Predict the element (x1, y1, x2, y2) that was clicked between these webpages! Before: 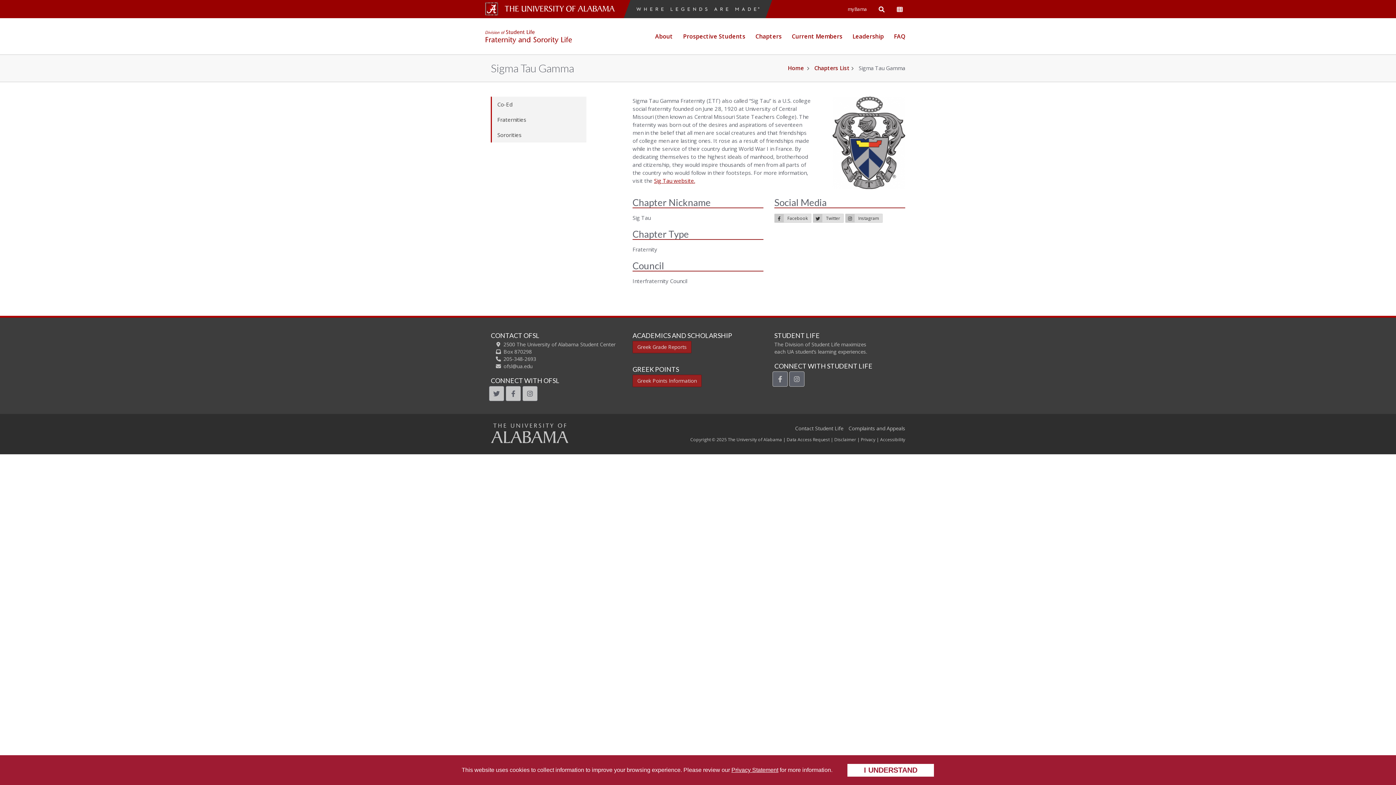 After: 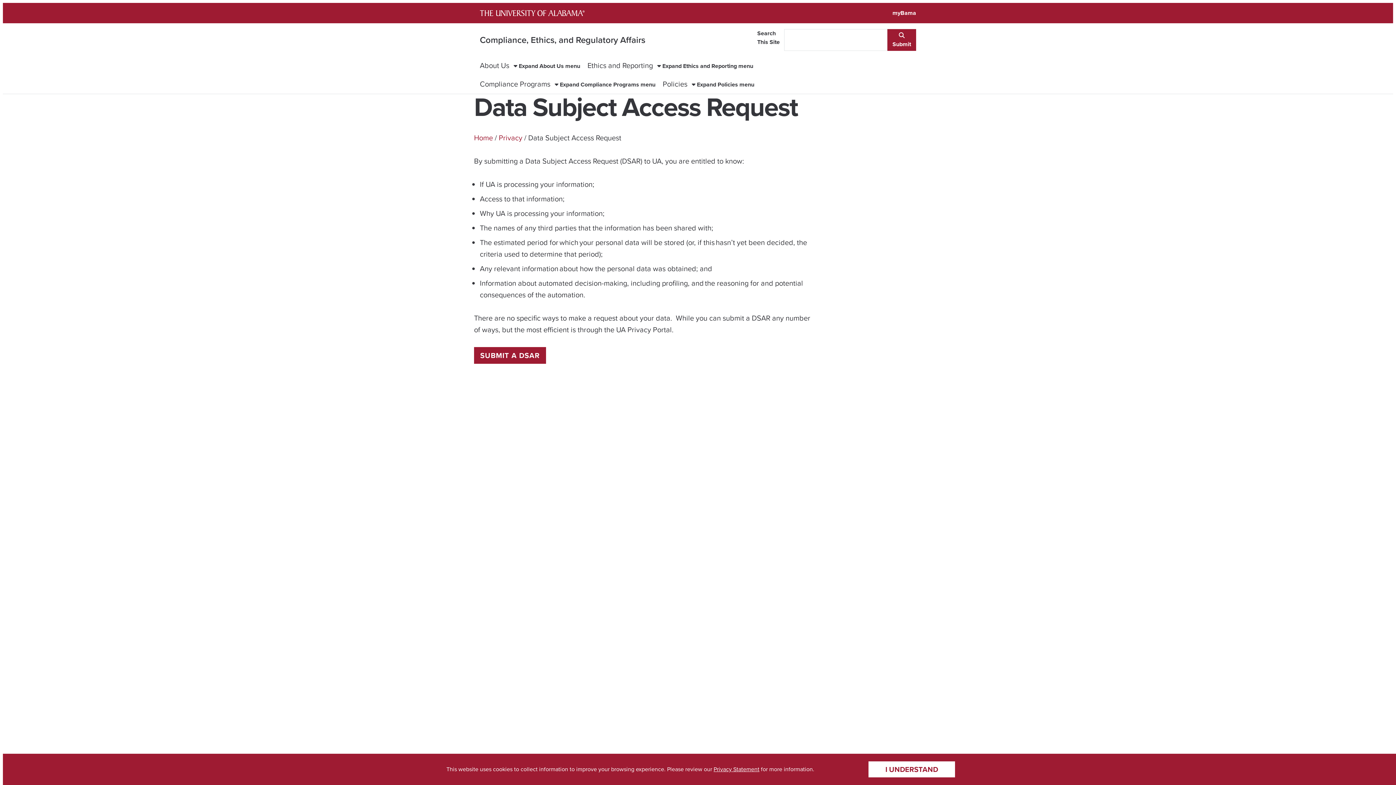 Action: label: Data Access Request bbox: (786, 436, 829, 442)